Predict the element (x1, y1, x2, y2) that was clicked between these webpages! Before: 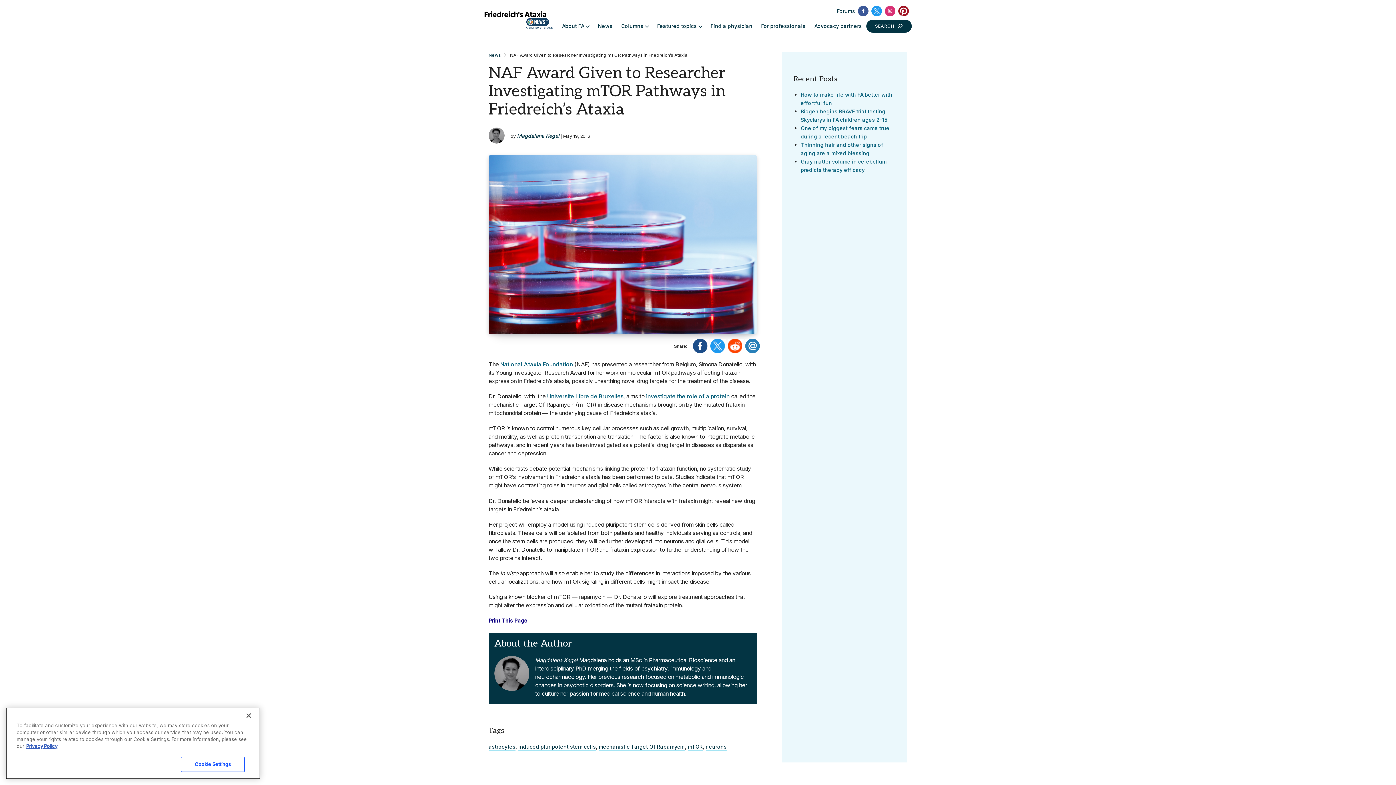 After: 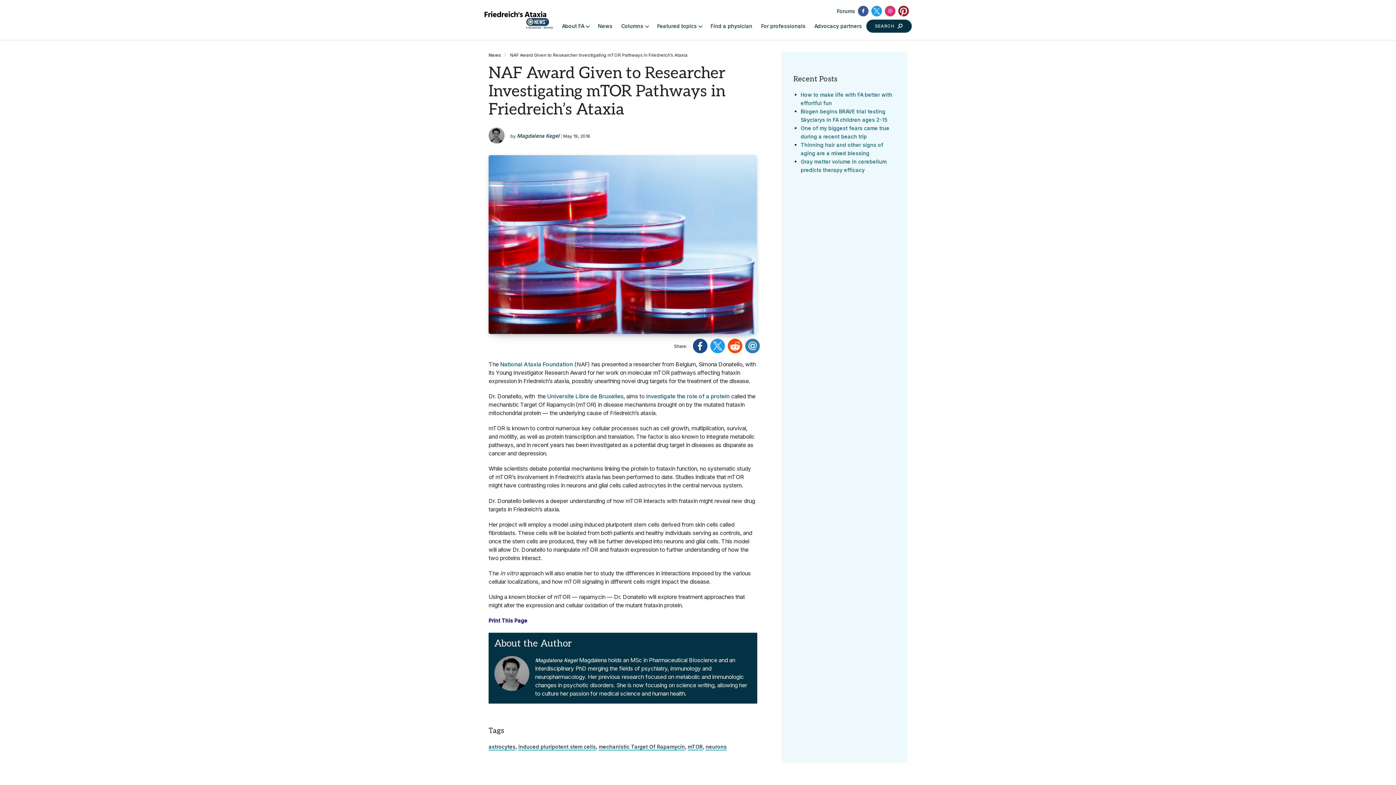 Action: bbox: (710, 338, 726, 353)